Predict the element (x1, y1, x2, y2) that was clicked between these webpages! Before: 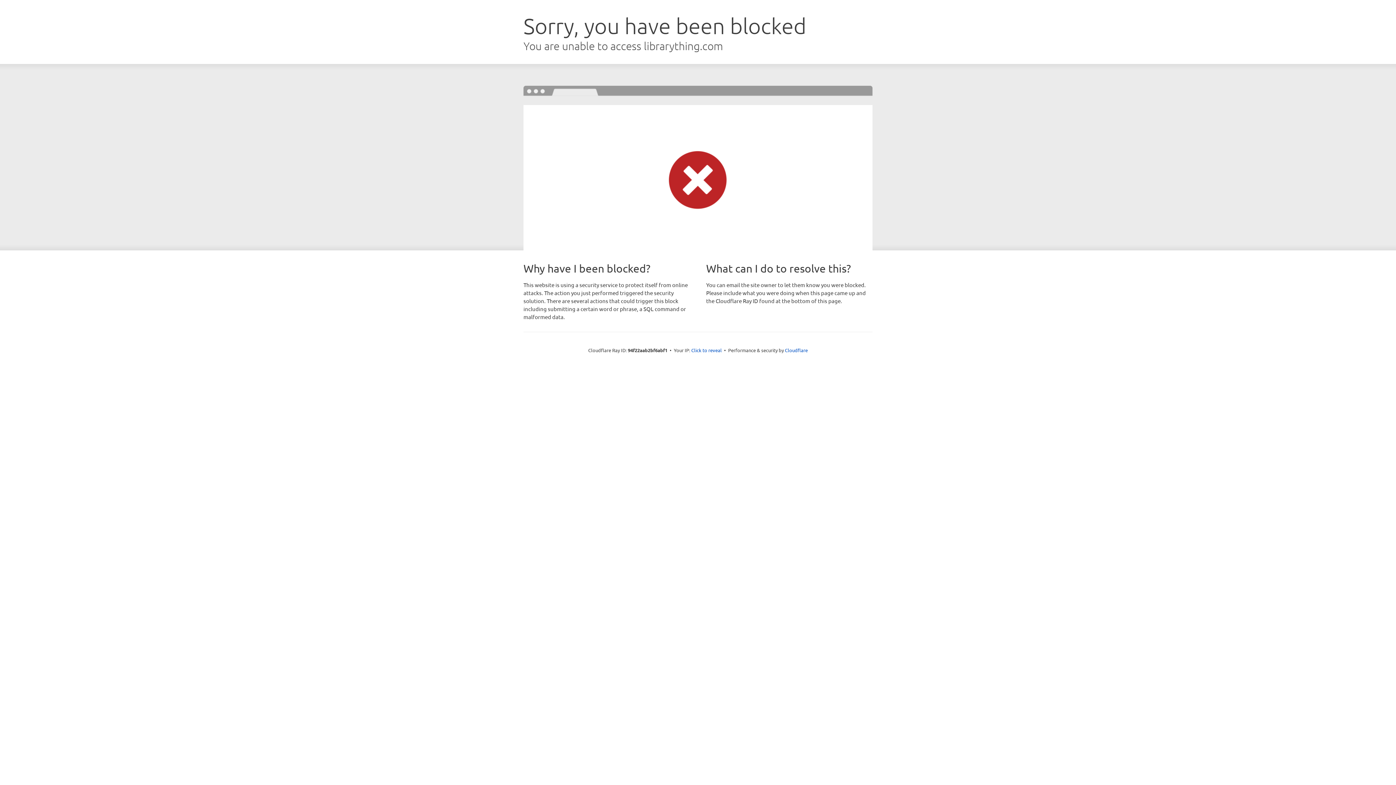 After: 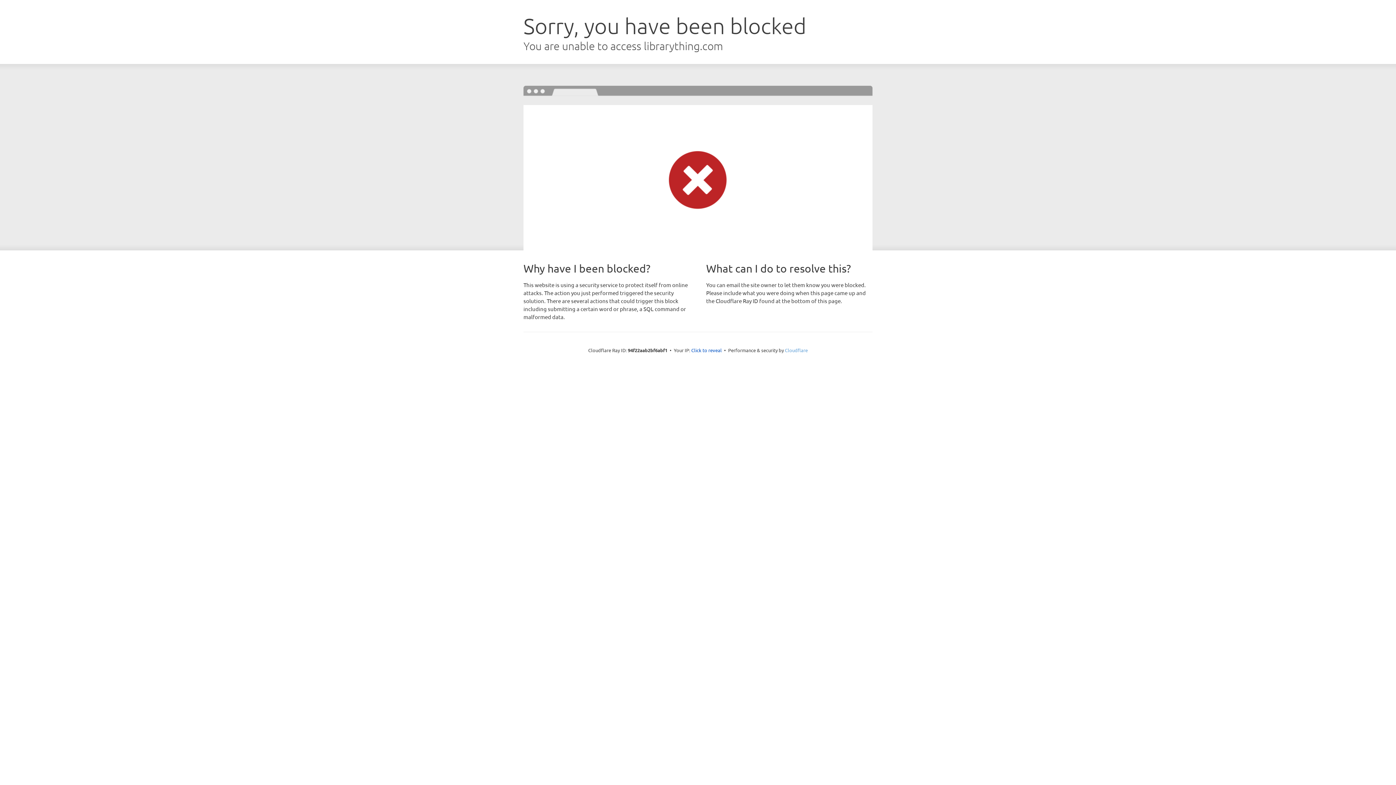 Action: bbox: (785, 347, 808, 353) label: Cloudflare